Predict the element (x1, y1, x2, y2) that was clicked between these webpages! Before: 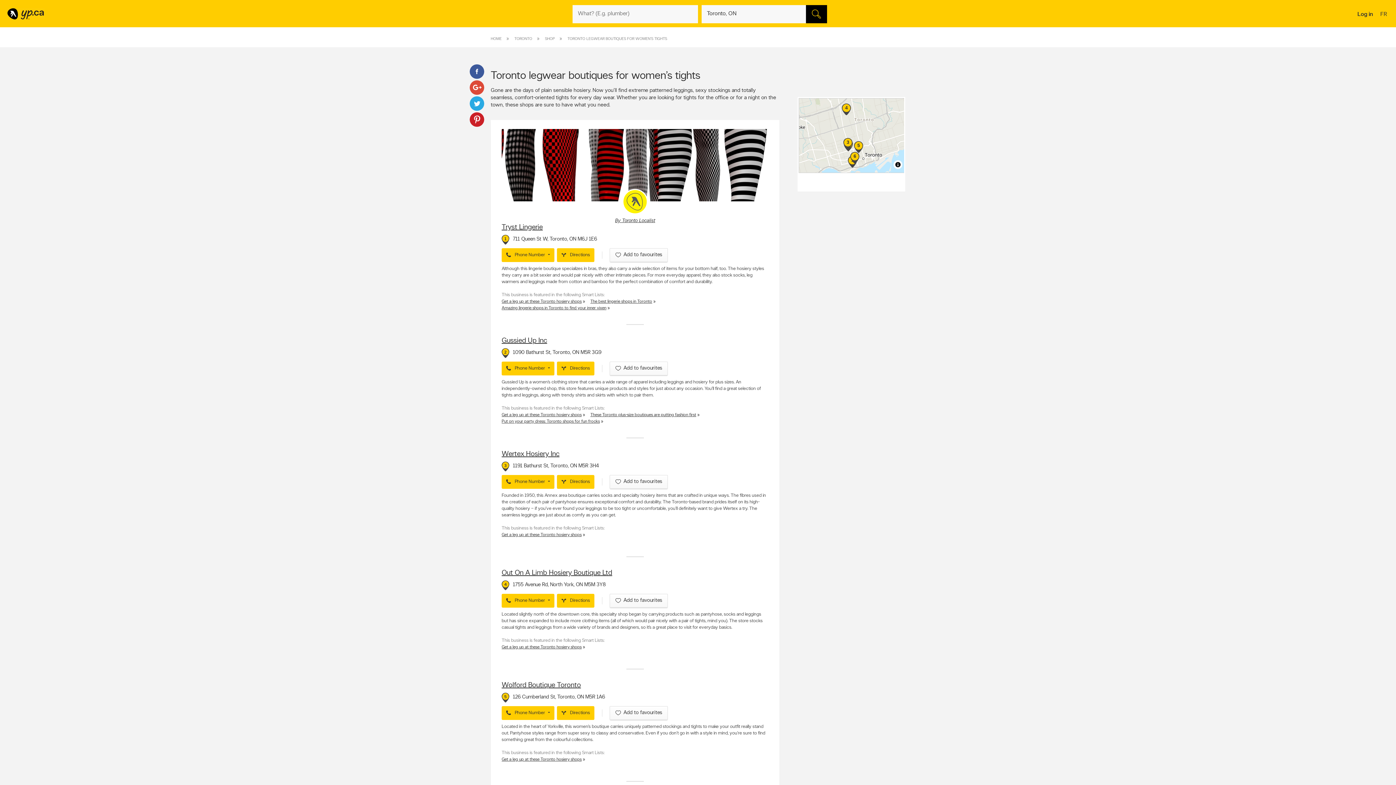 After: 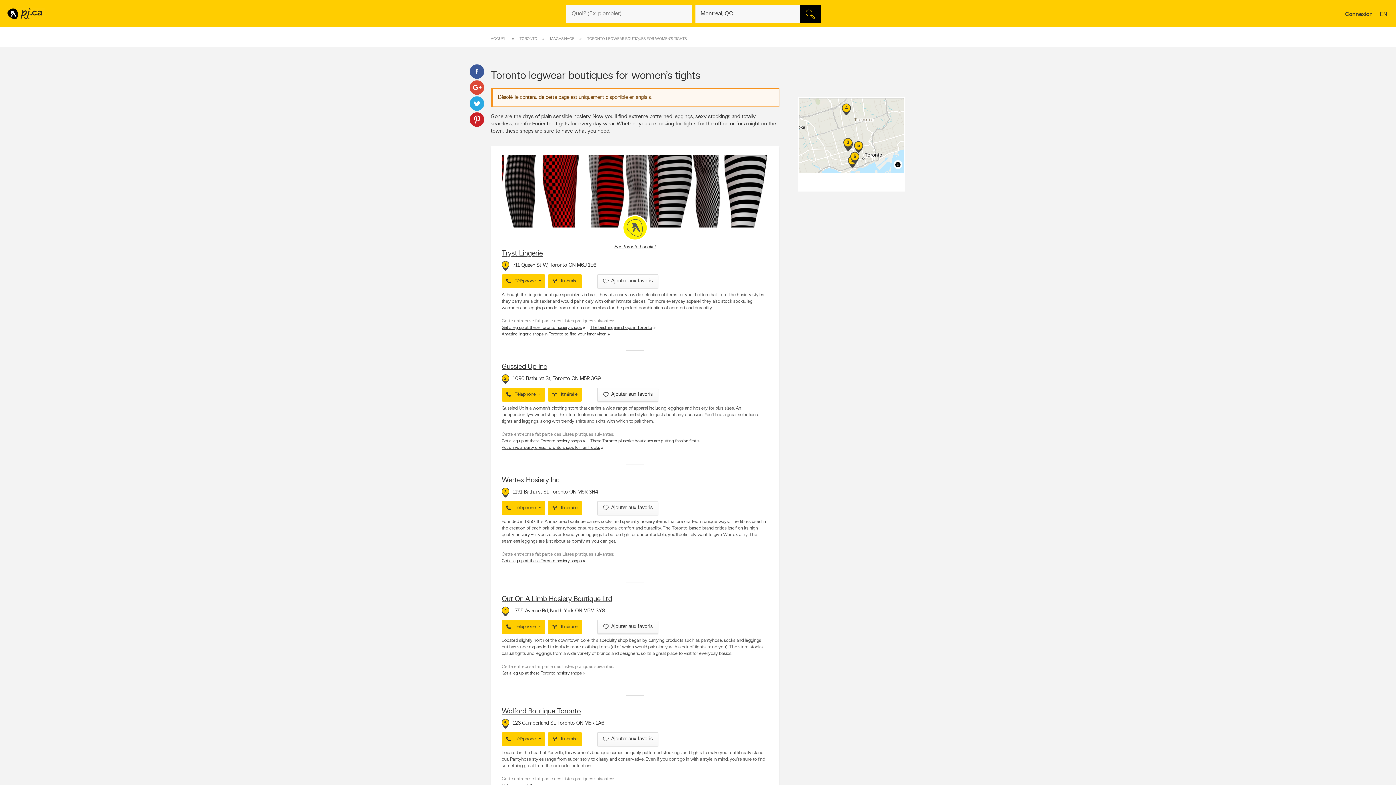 Action: label: FR
PASSER EN FRANÇAIS / SWITCH TO FRENCH LANGUAGE bbox: (1378, 9, 1389, 19)